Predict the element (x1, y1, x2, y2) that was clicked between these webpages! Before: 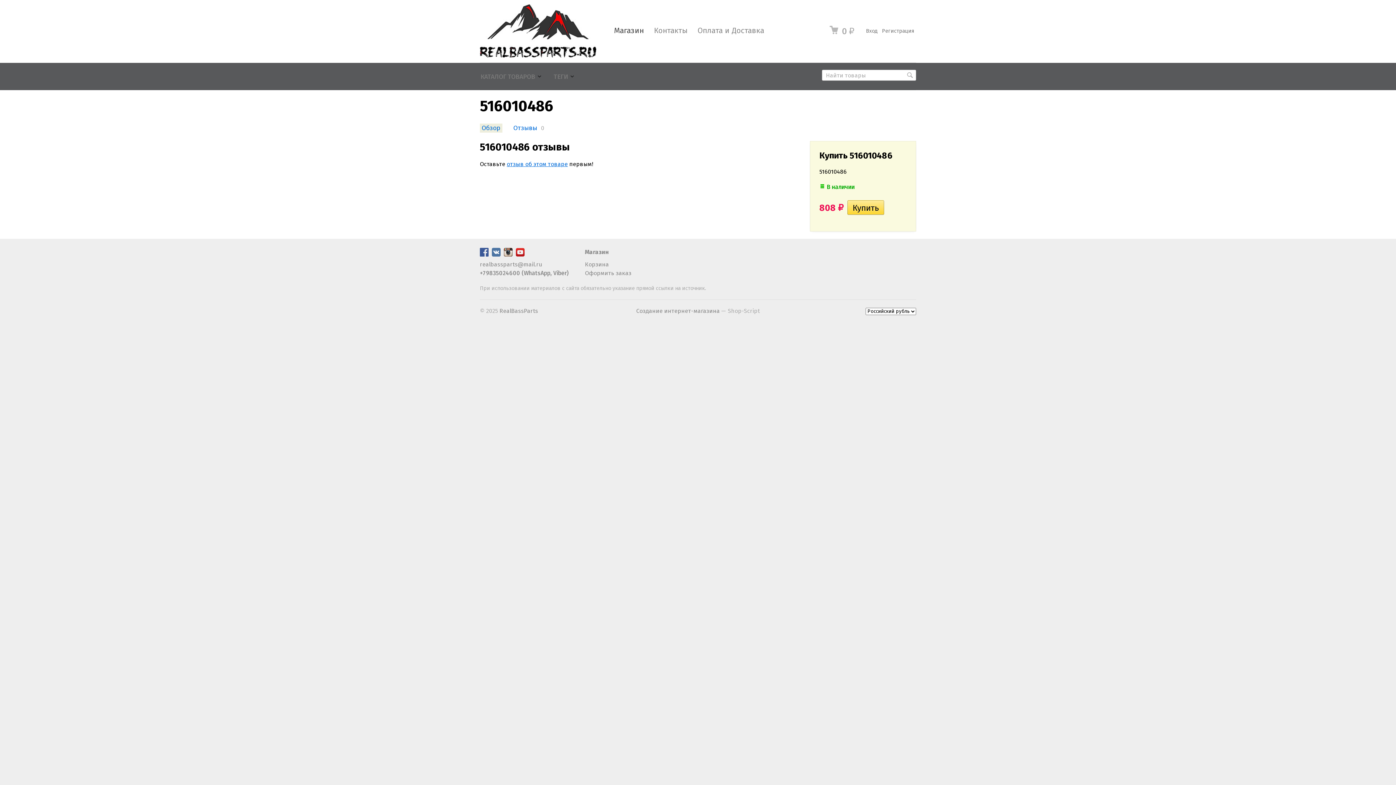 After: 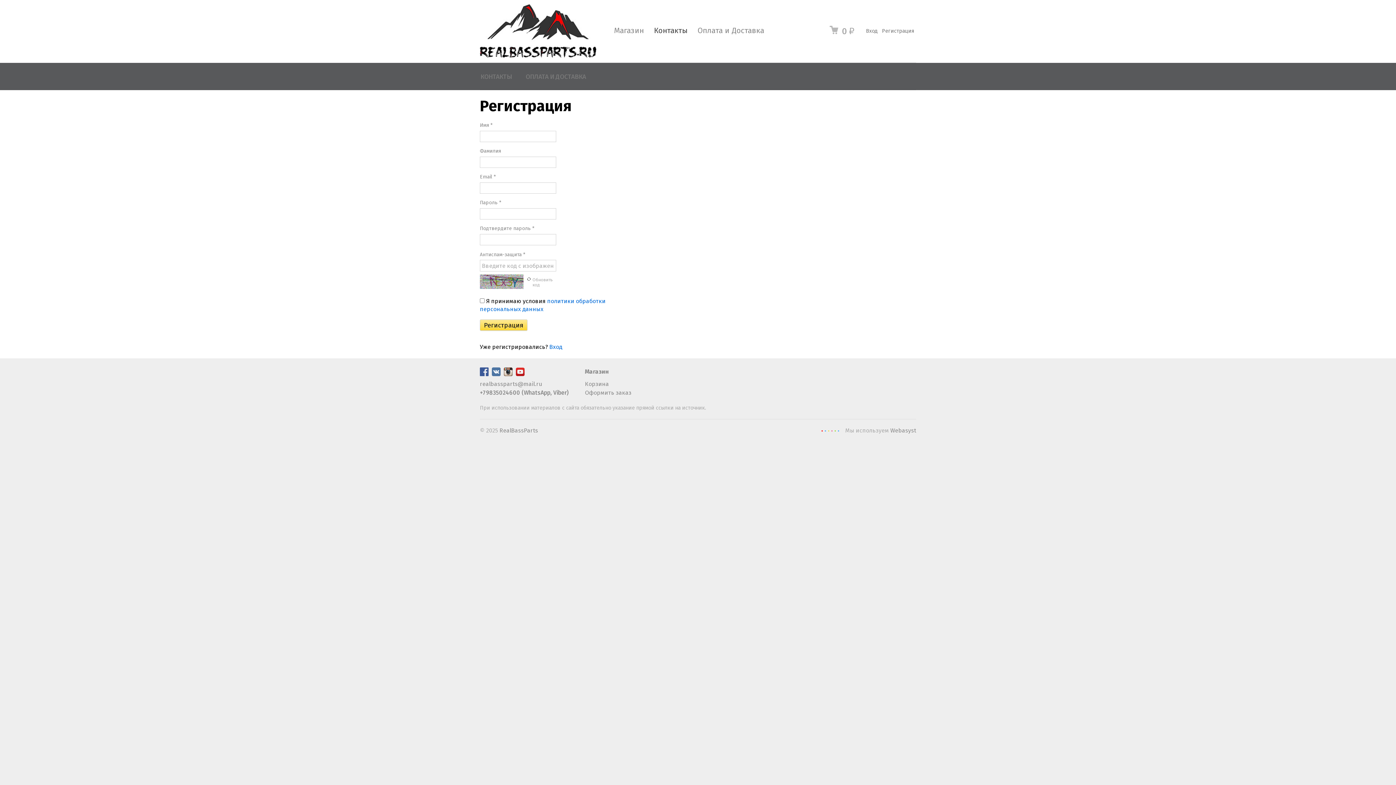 Action: label: Регистрация bbox: (880, 26, 916, 36)